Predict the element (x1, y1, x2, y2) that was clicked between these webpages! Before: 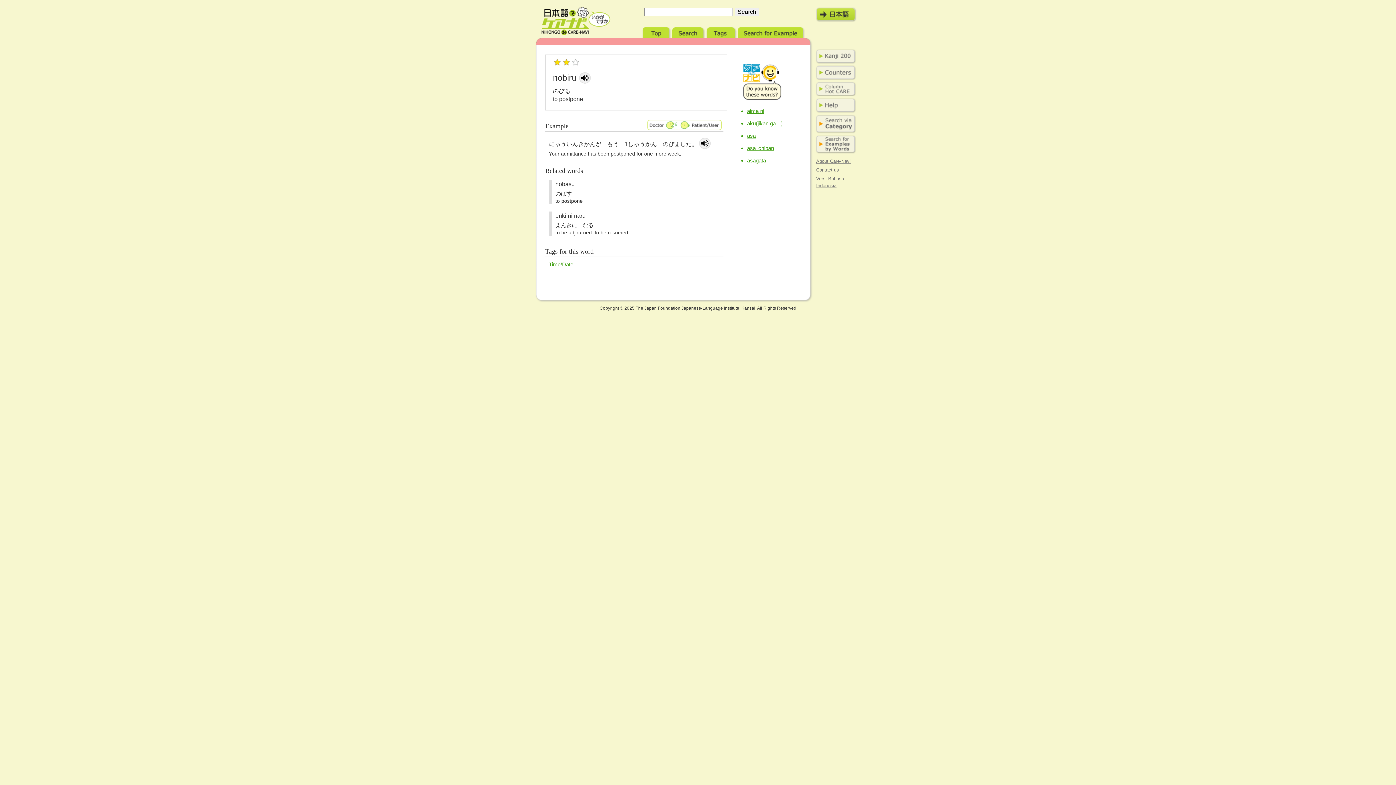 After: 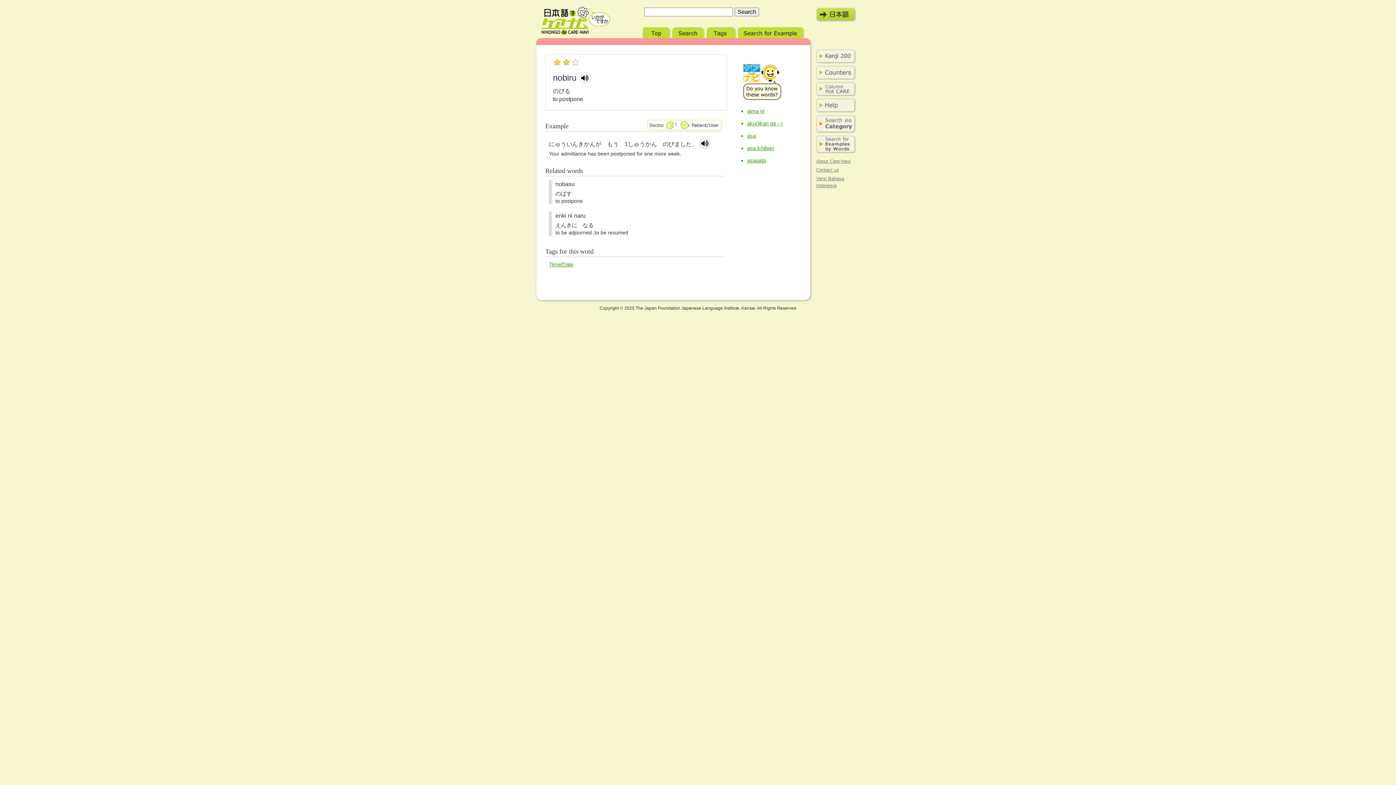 Action: bbox: (579, 72, 590, 83)